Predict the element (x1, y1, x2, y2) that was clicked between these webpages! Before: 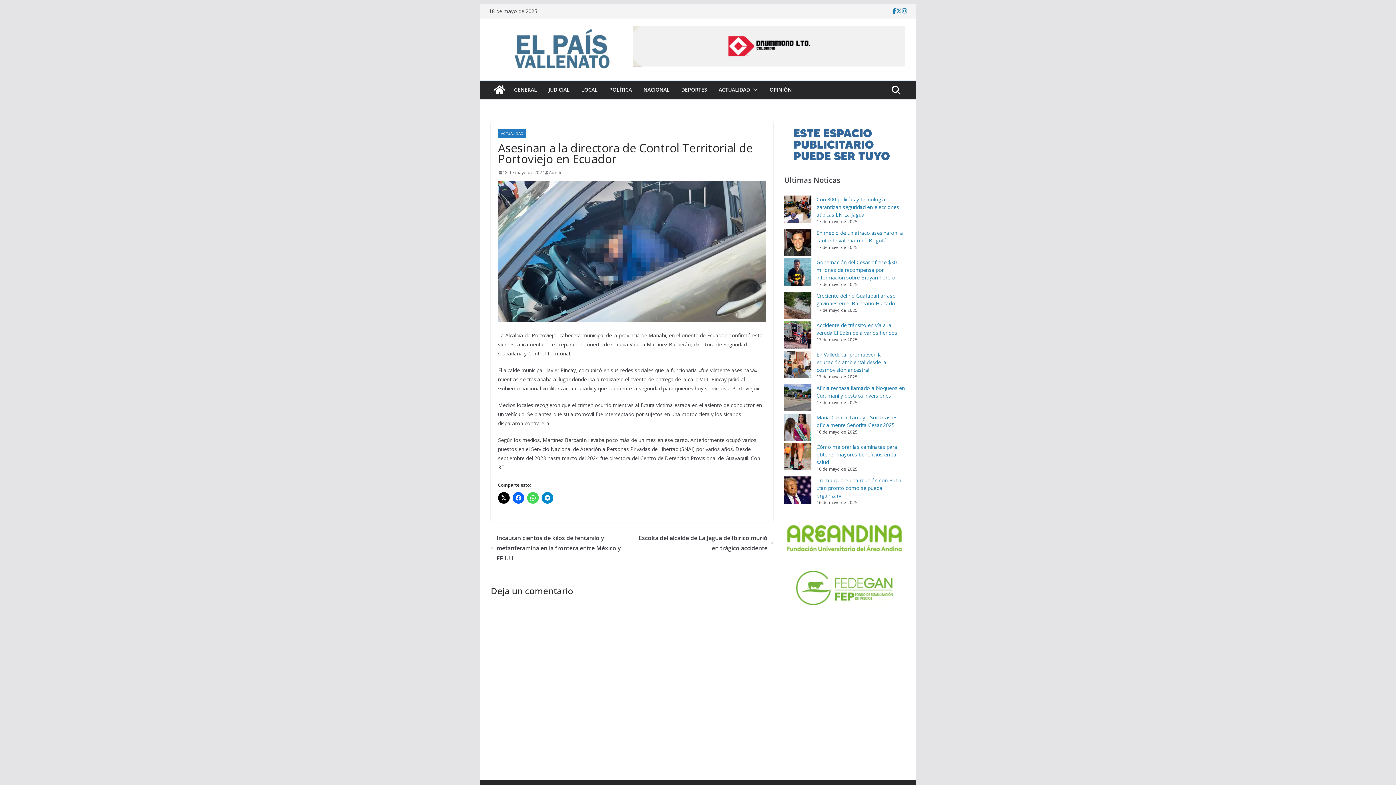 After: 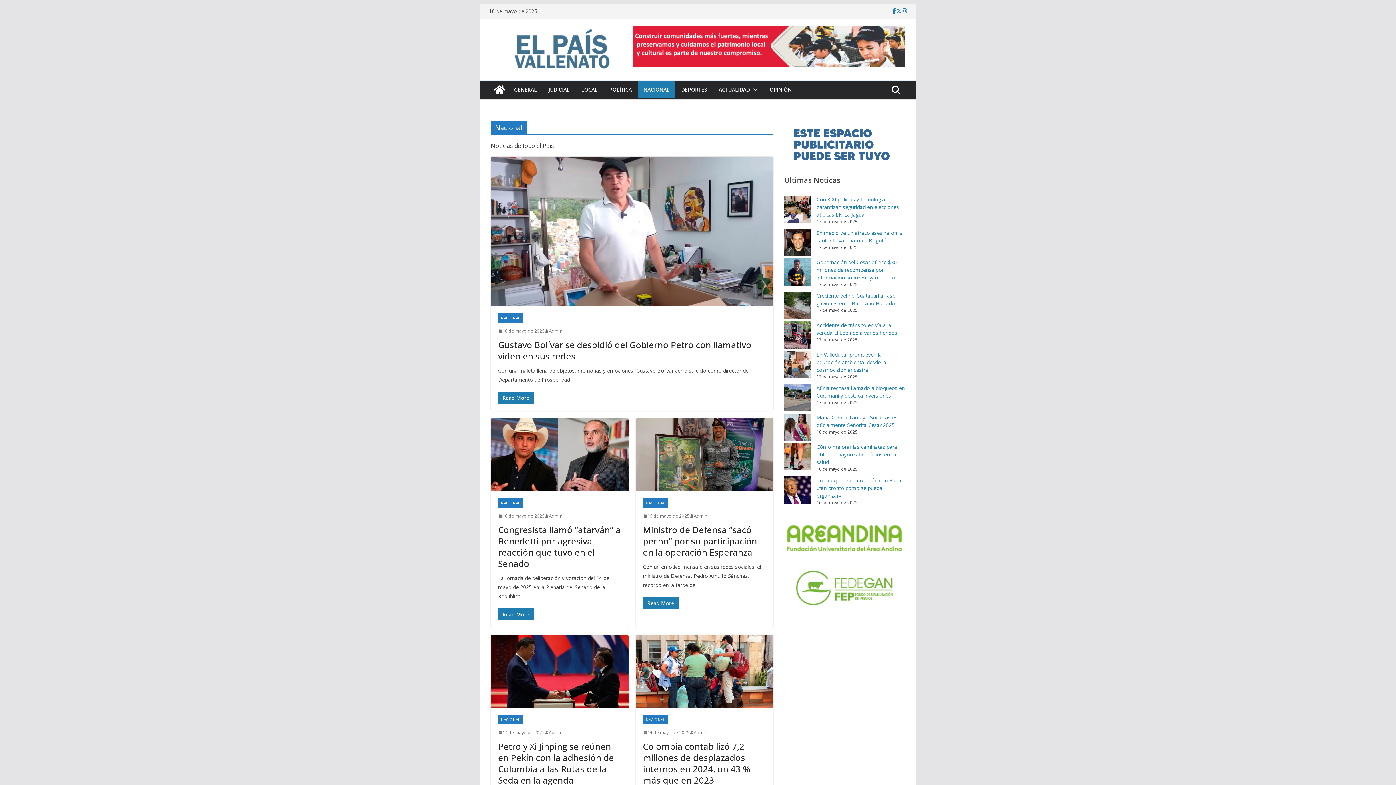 Action: label: NACIONAL bbox: (643, 84, 669, 94)